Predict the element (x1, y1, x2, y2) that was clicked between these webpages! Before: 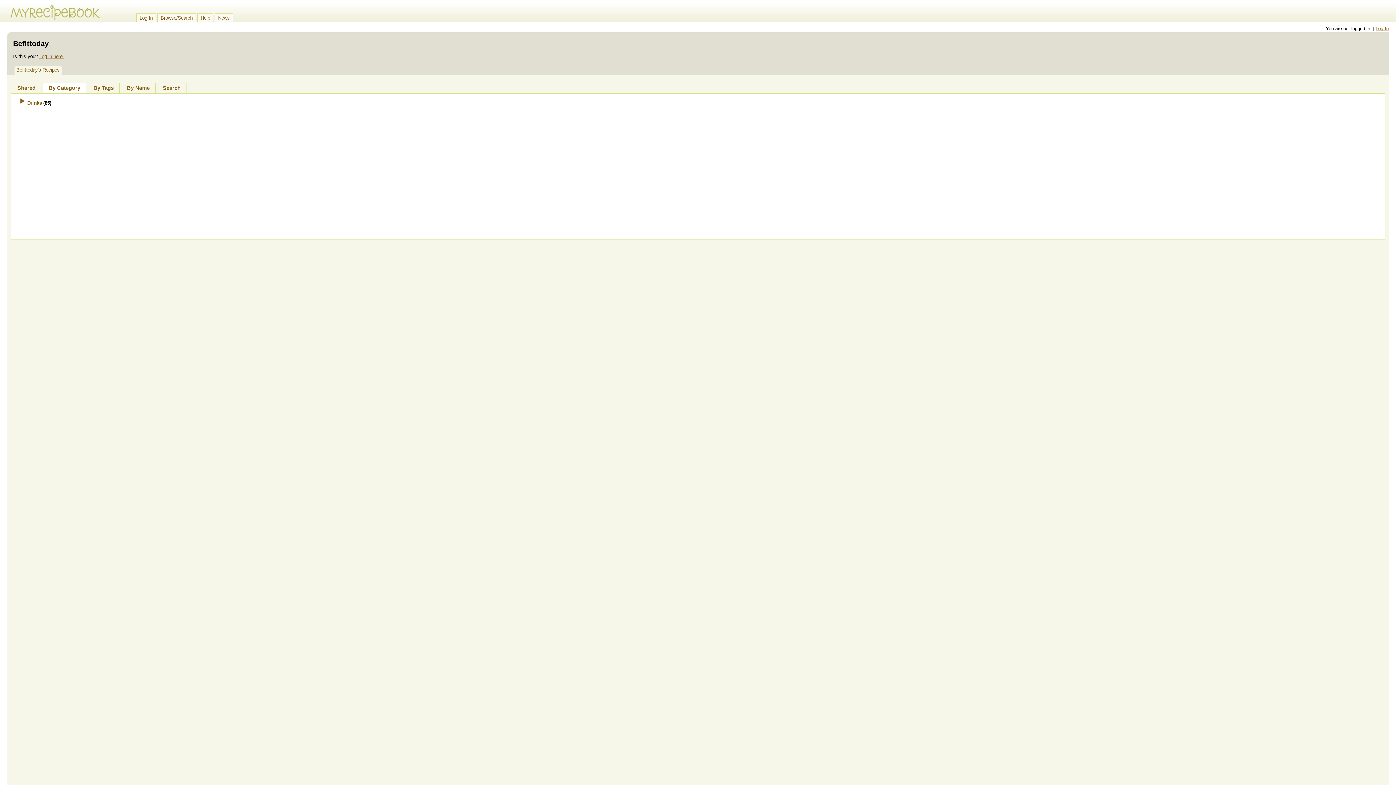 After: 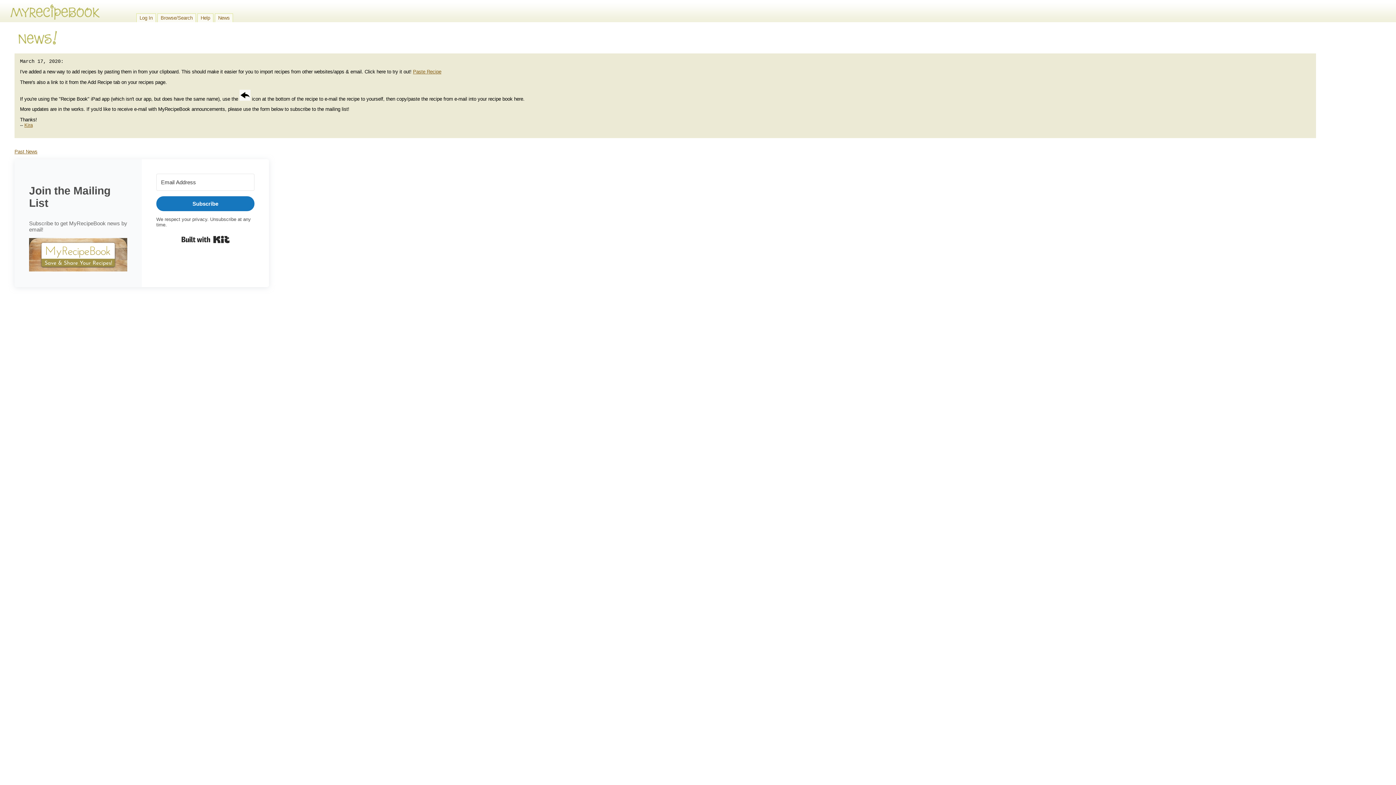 Action: label: News bbox: (214, 13, 233, 22)